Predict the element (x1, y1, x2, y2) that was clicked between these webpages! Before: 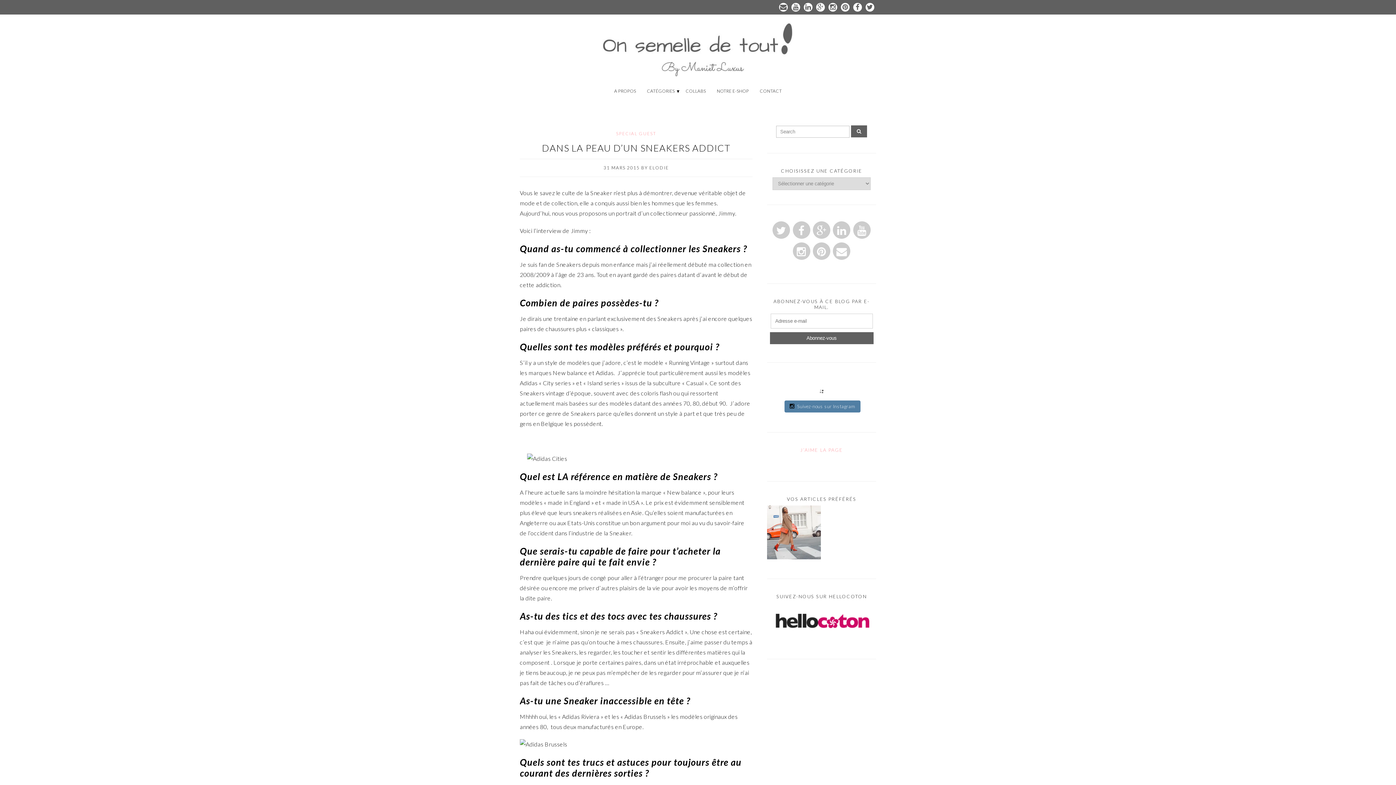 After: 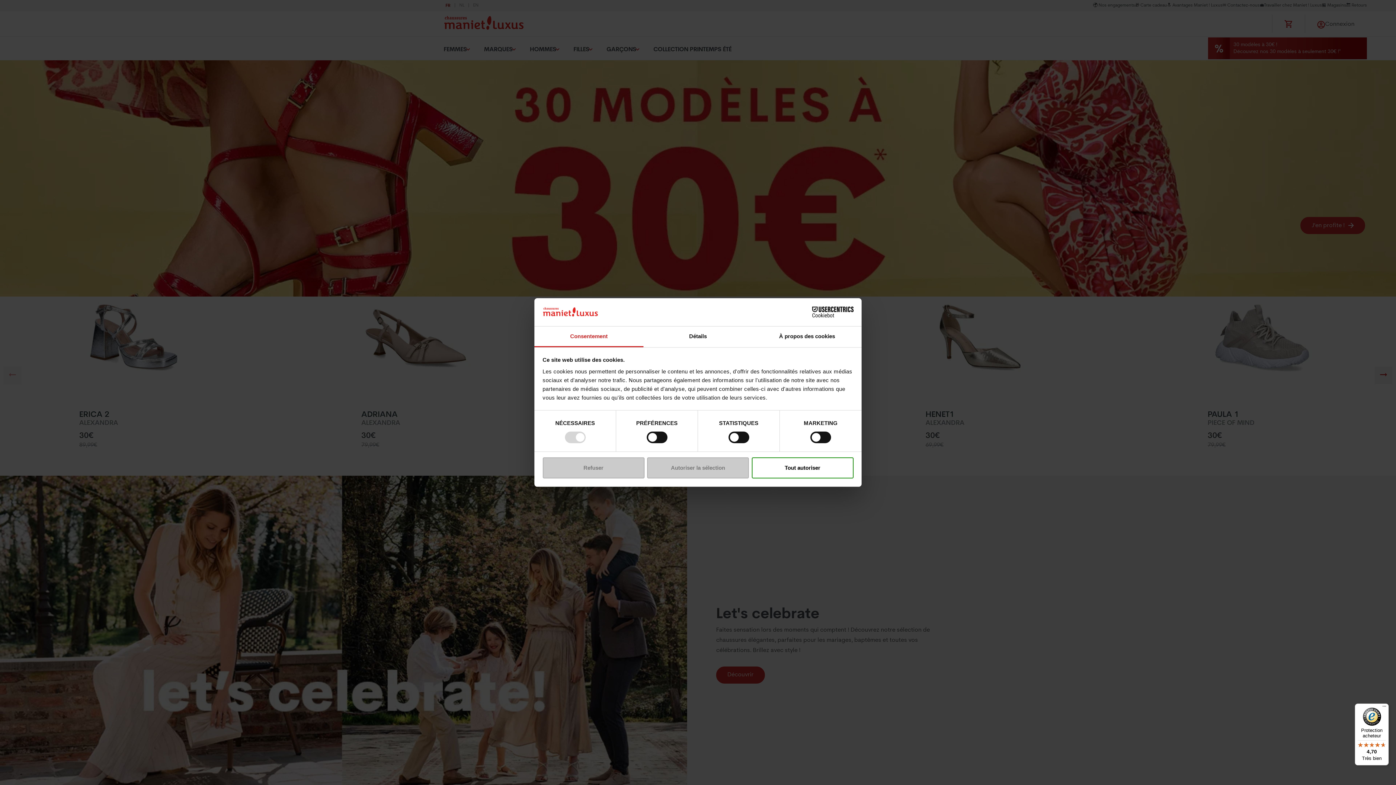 Action: label: NOTRE E-SHOP bbox: (711, 83, 754, 98)